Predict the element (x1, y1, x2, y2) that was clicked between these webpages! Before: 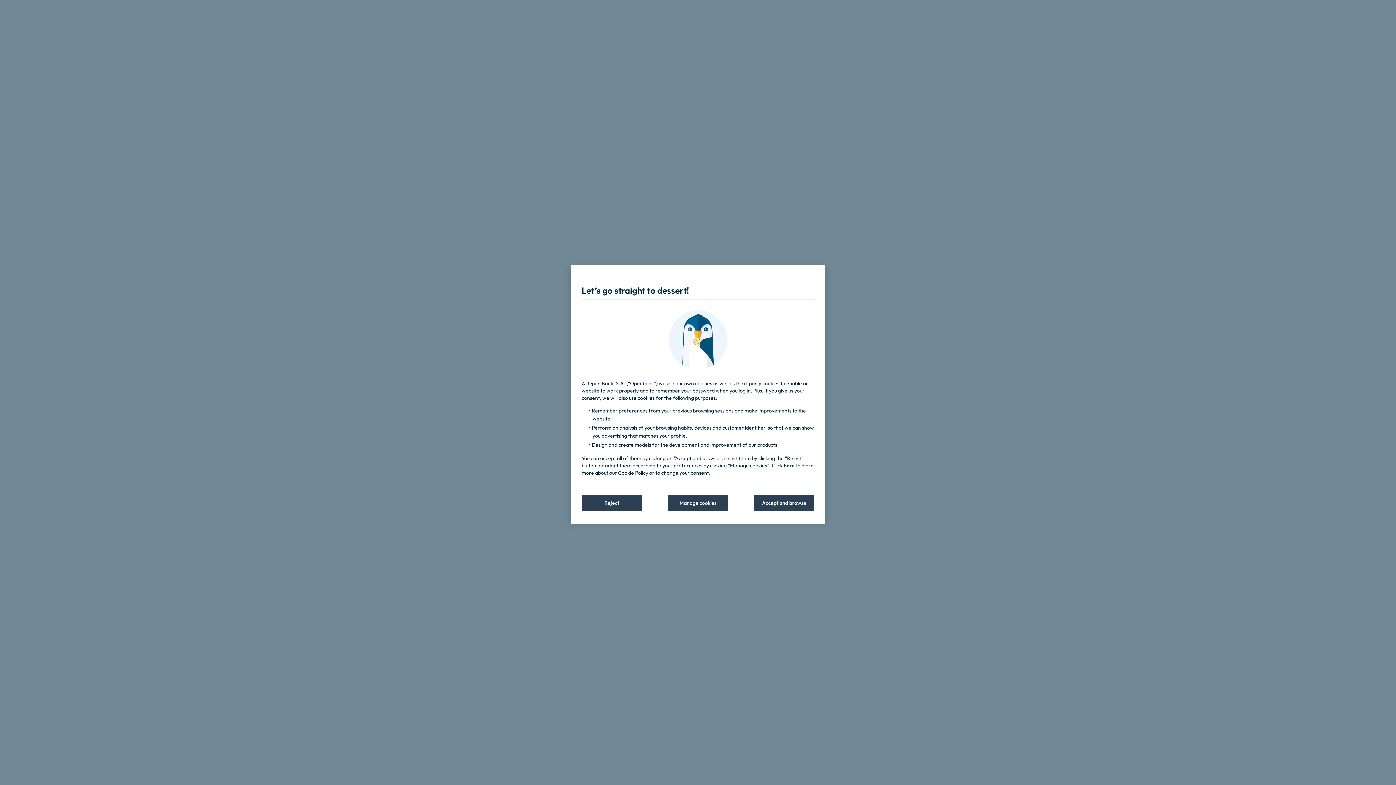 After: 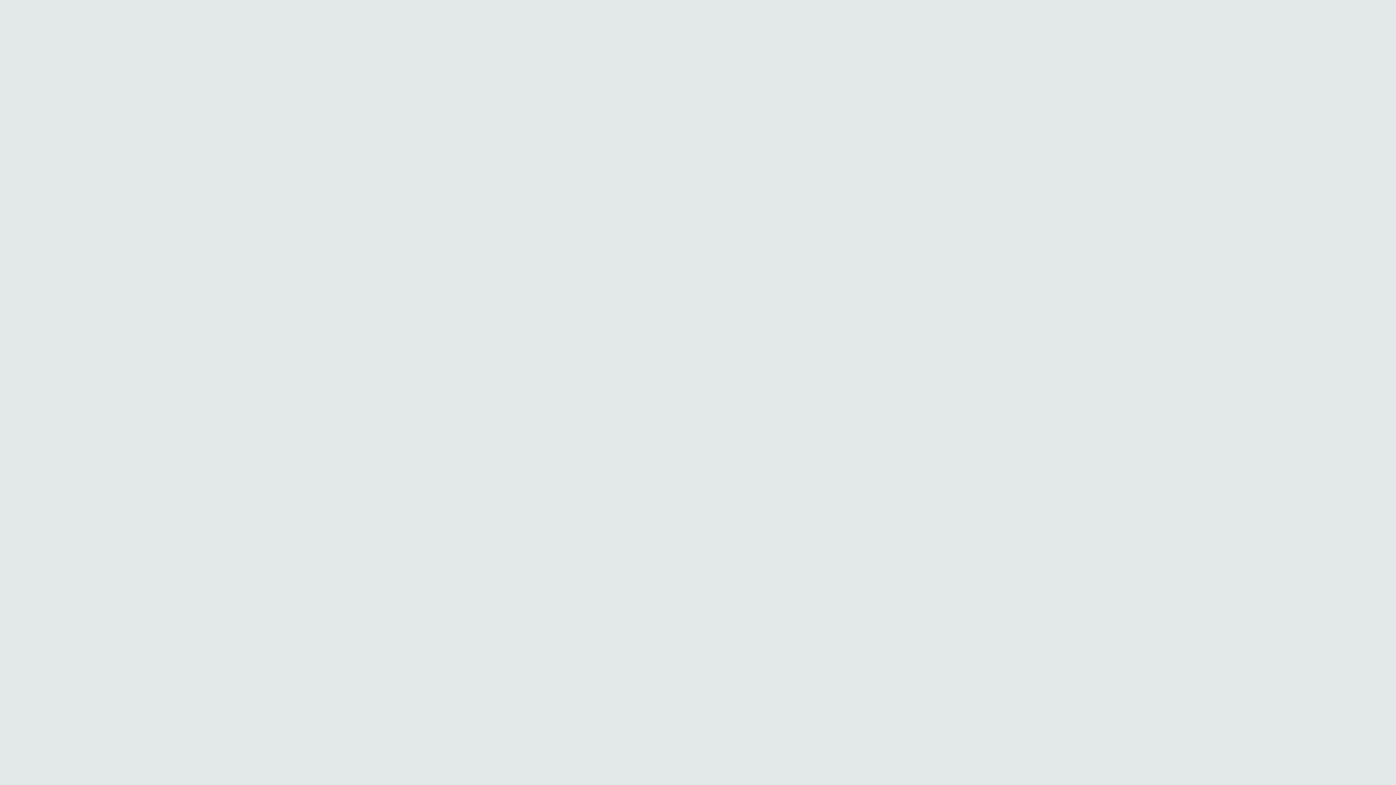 Action: bbox: (754, 495, 814, 511) label: Accept and browse